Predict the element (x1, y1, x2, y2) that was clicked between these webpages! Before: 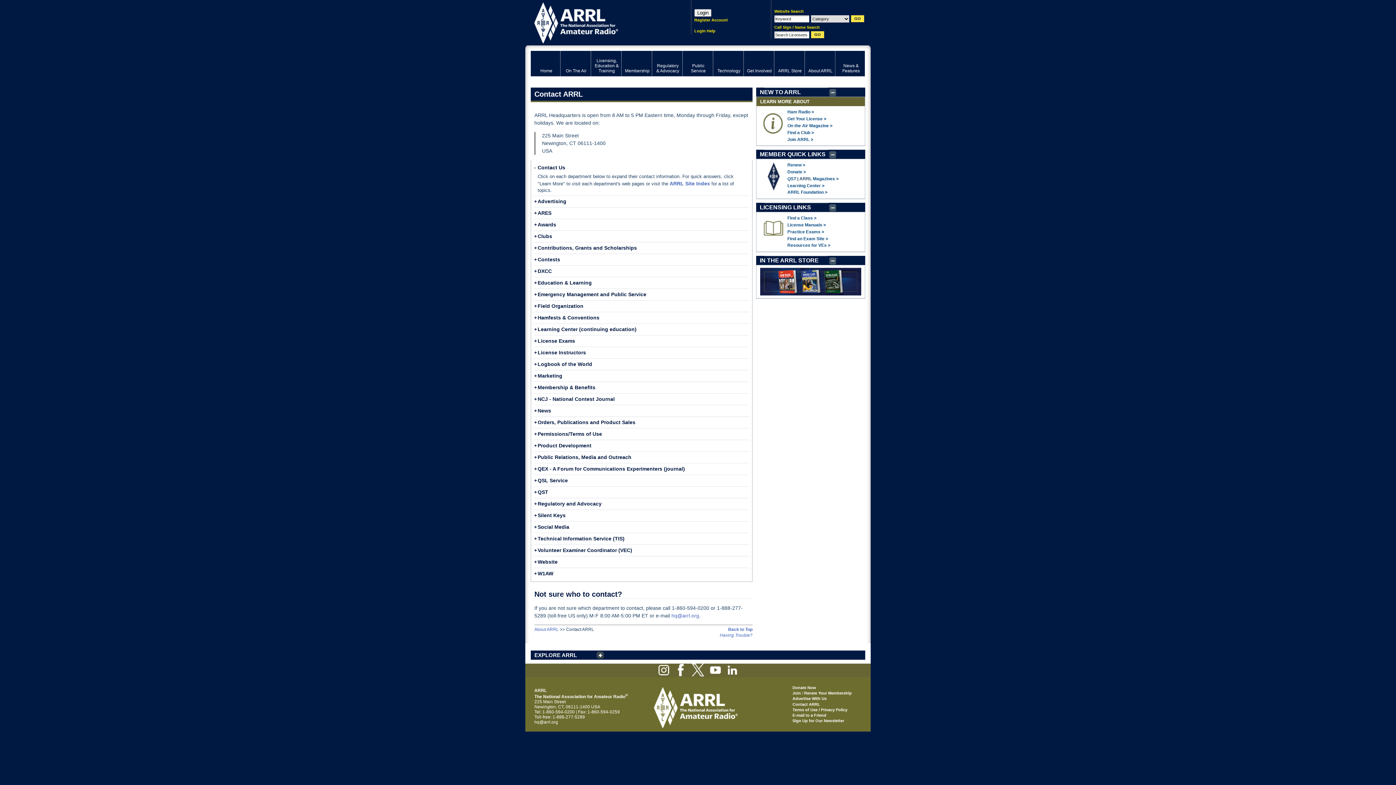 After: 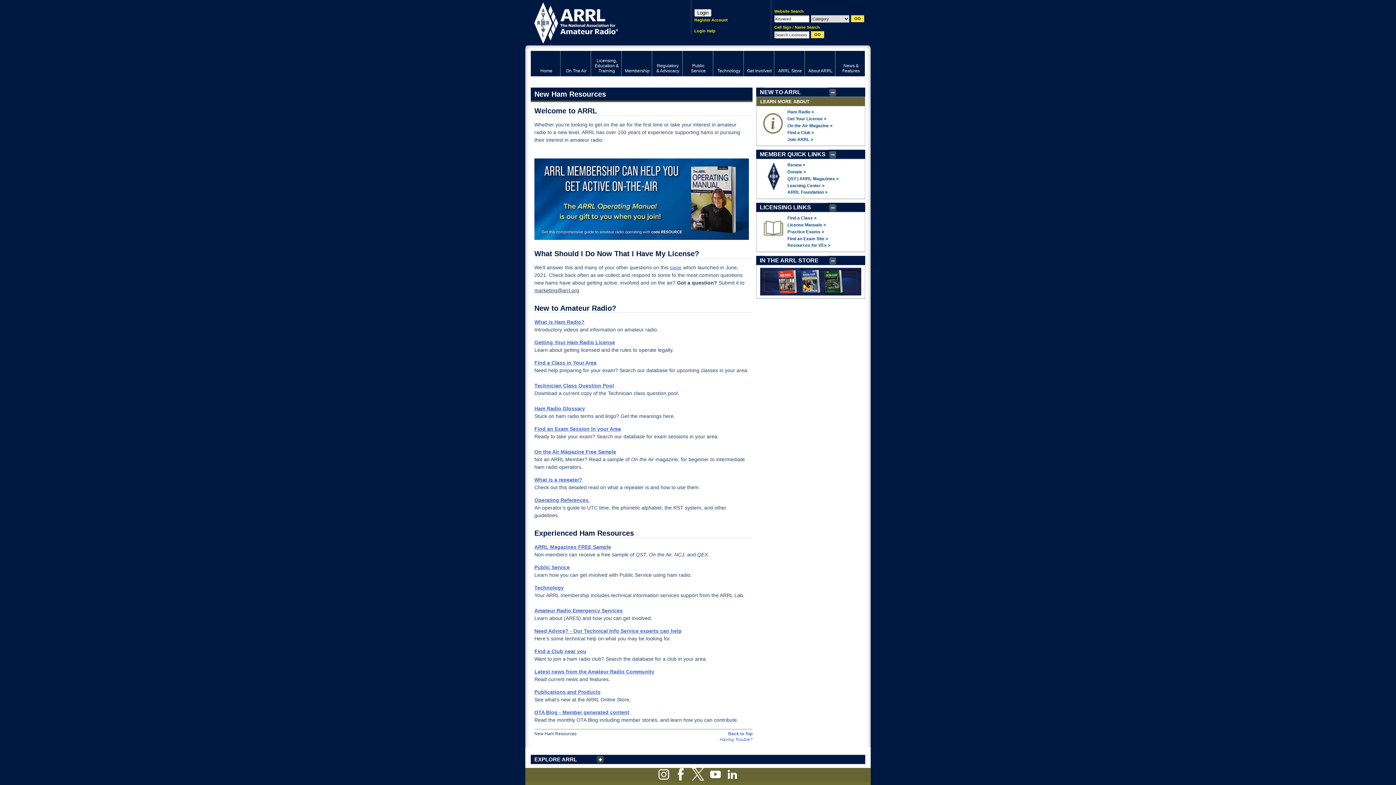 Action: bbox: (787, 109, 814, 114) label: Ham Radio >